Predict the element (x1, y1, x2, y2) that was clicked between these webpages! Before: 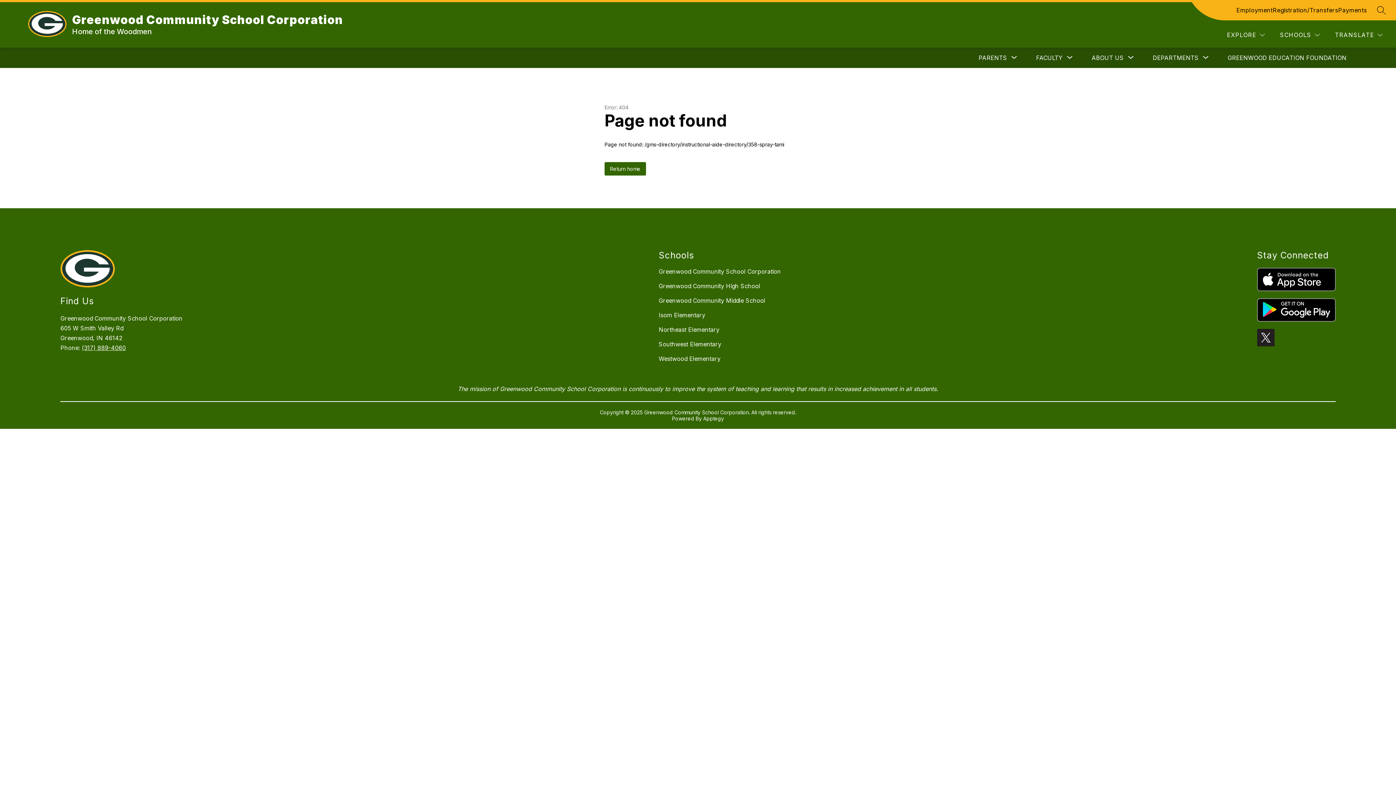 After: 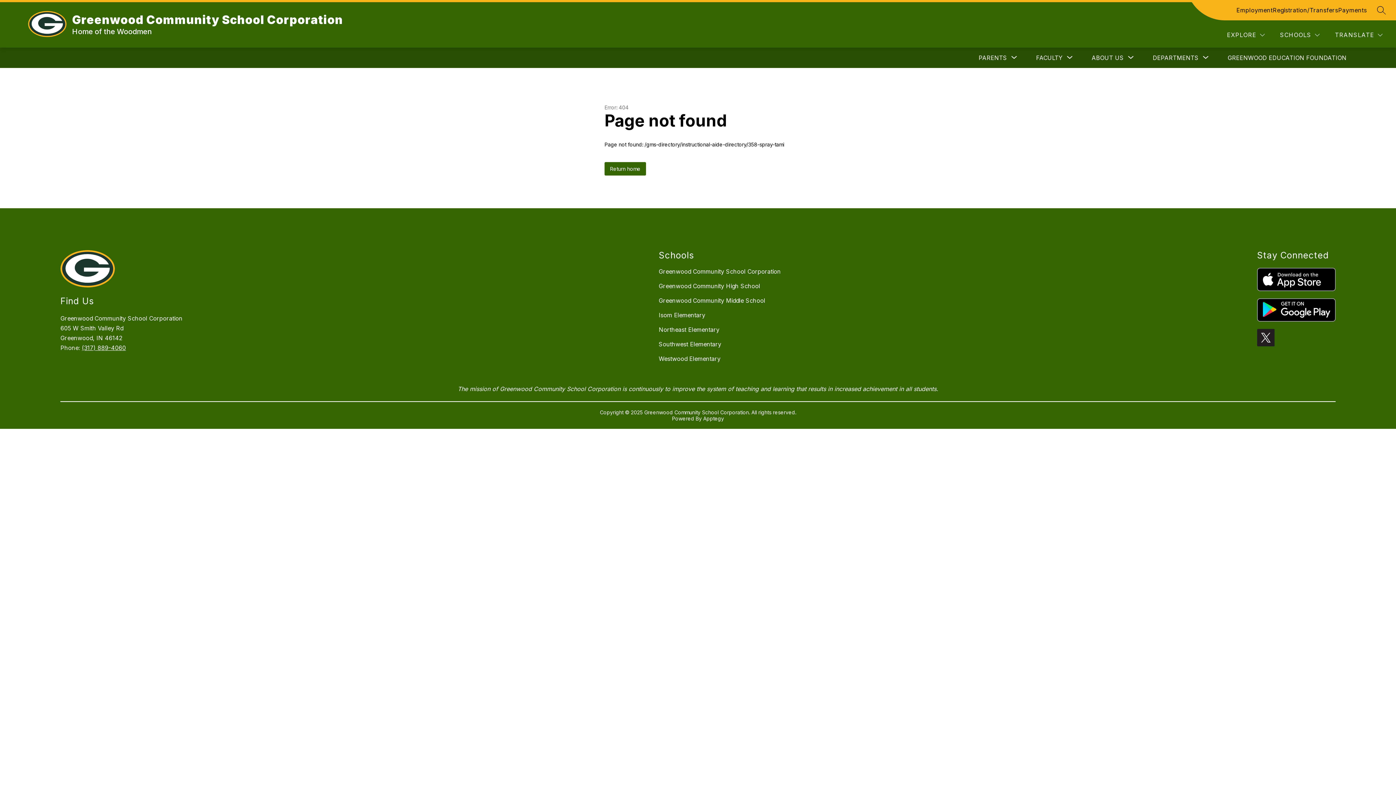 Action: bbox: (1257, 329, 1274, 346)